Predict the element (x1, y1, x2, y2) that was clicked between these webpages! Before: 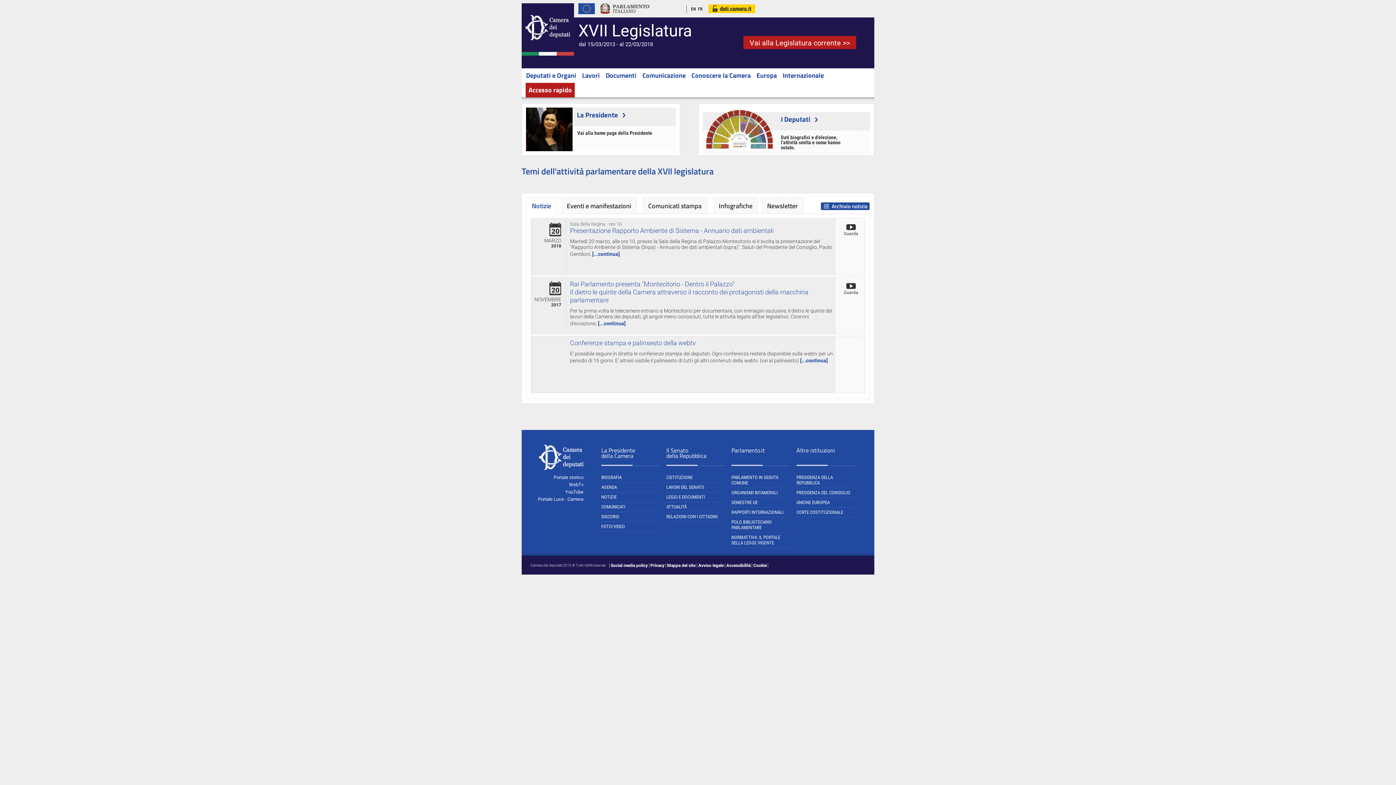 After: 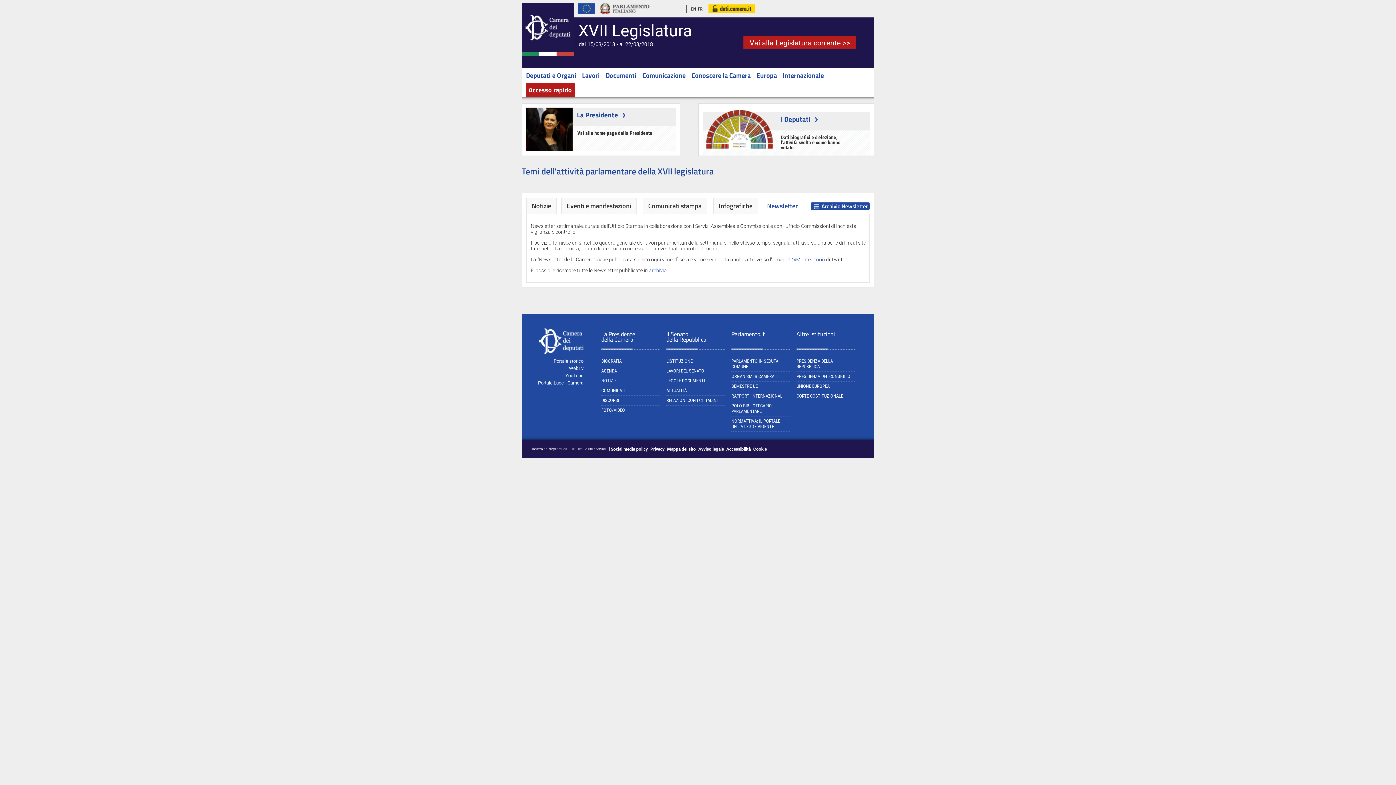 Action: bbox: (767, 201, 798, 210) label: Newsletter